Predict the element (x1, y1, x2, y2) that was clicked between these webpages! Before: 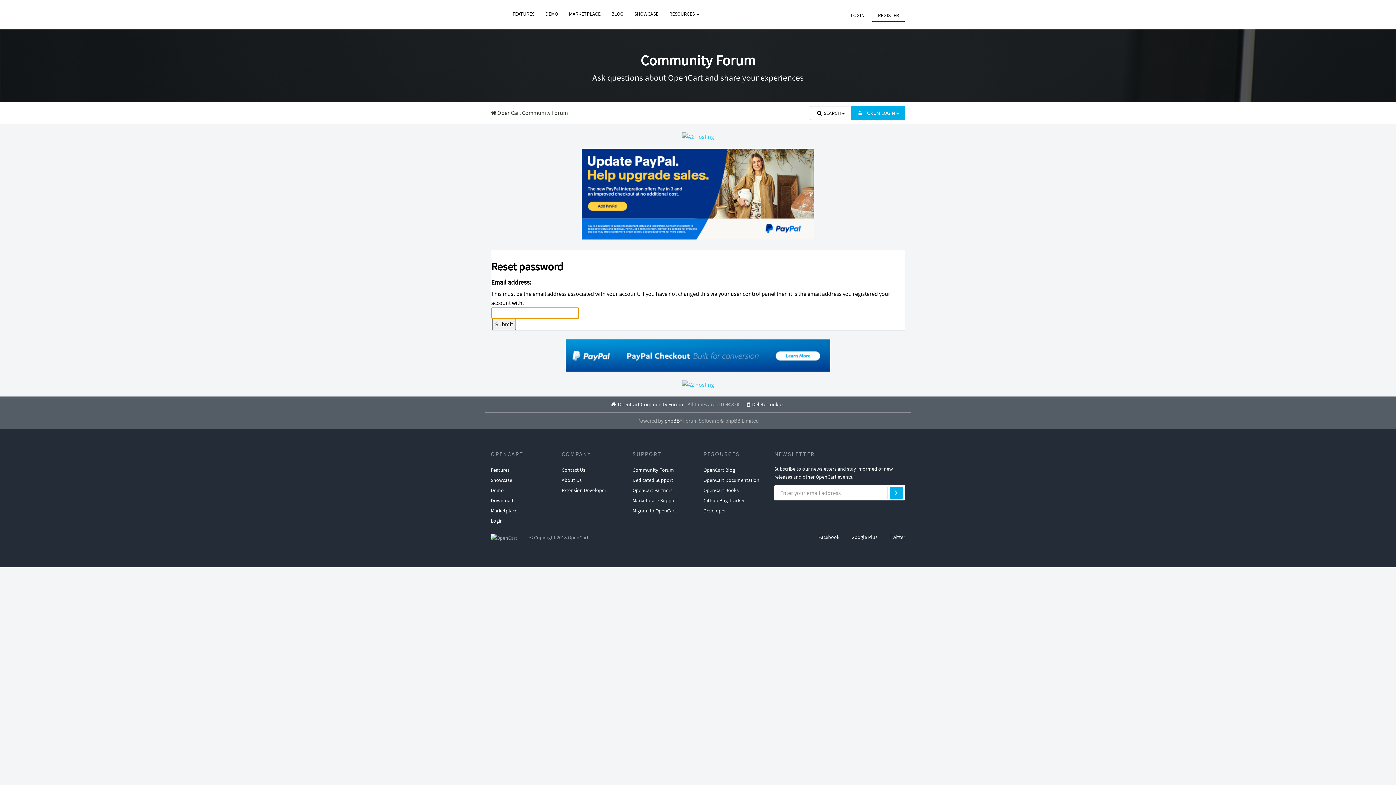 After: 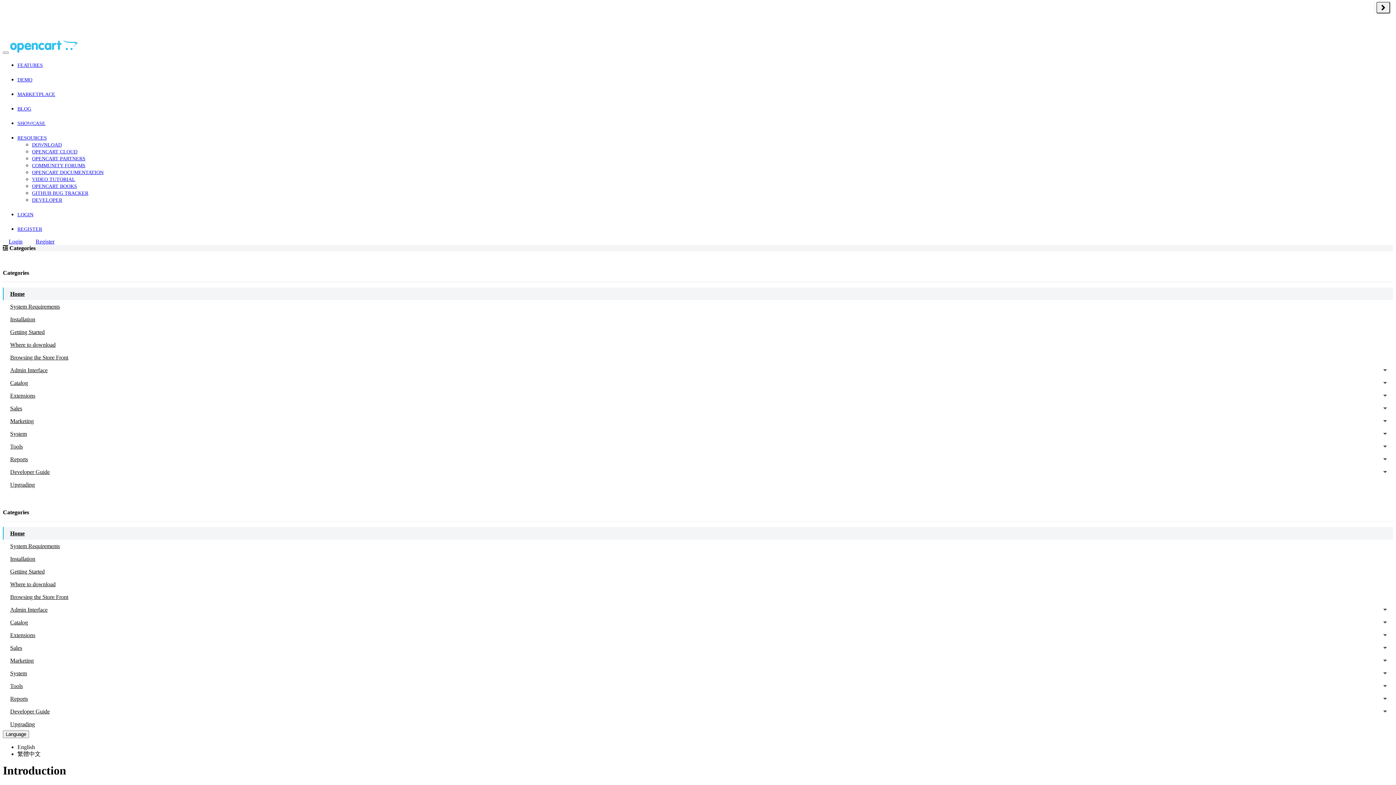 Action: bbox: (703, 485, 738, 495) label: OpenCart Books